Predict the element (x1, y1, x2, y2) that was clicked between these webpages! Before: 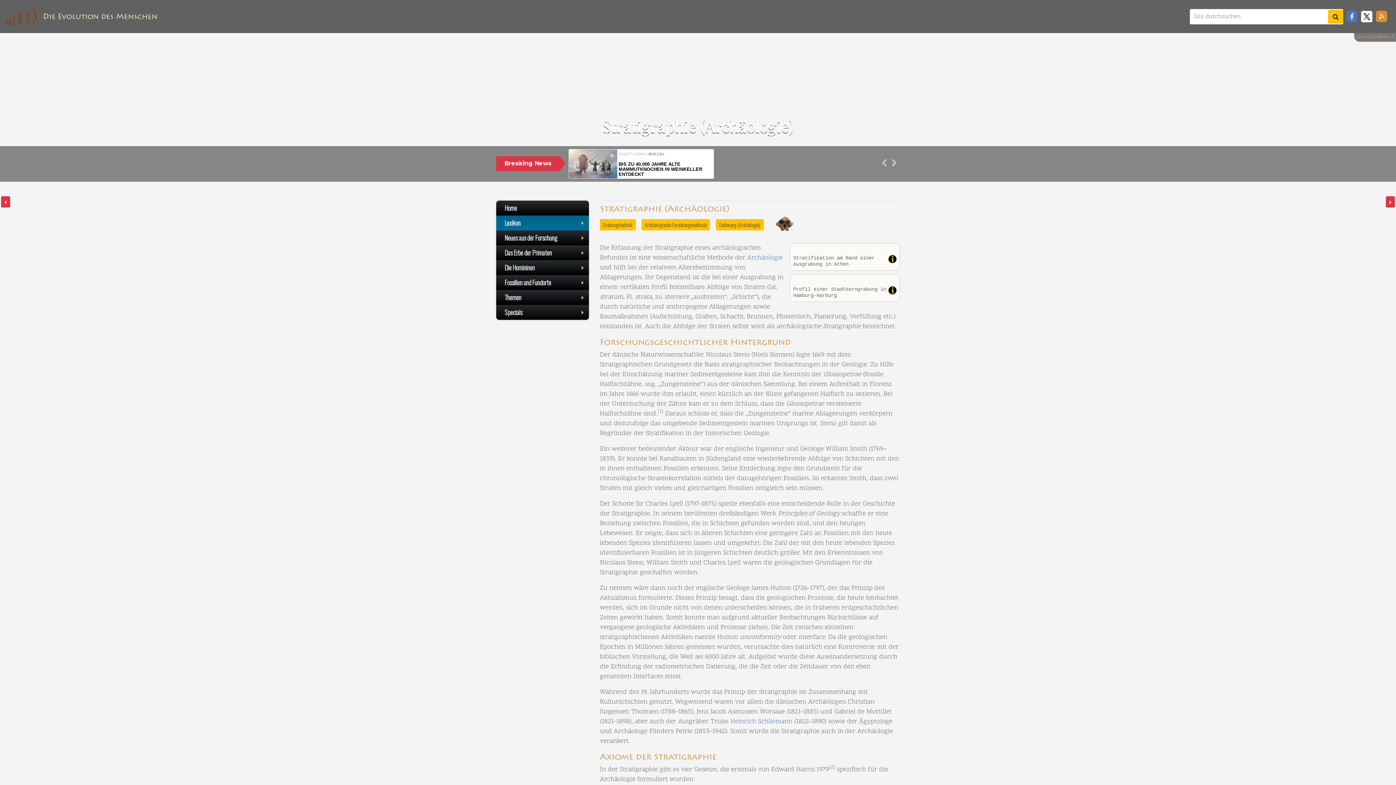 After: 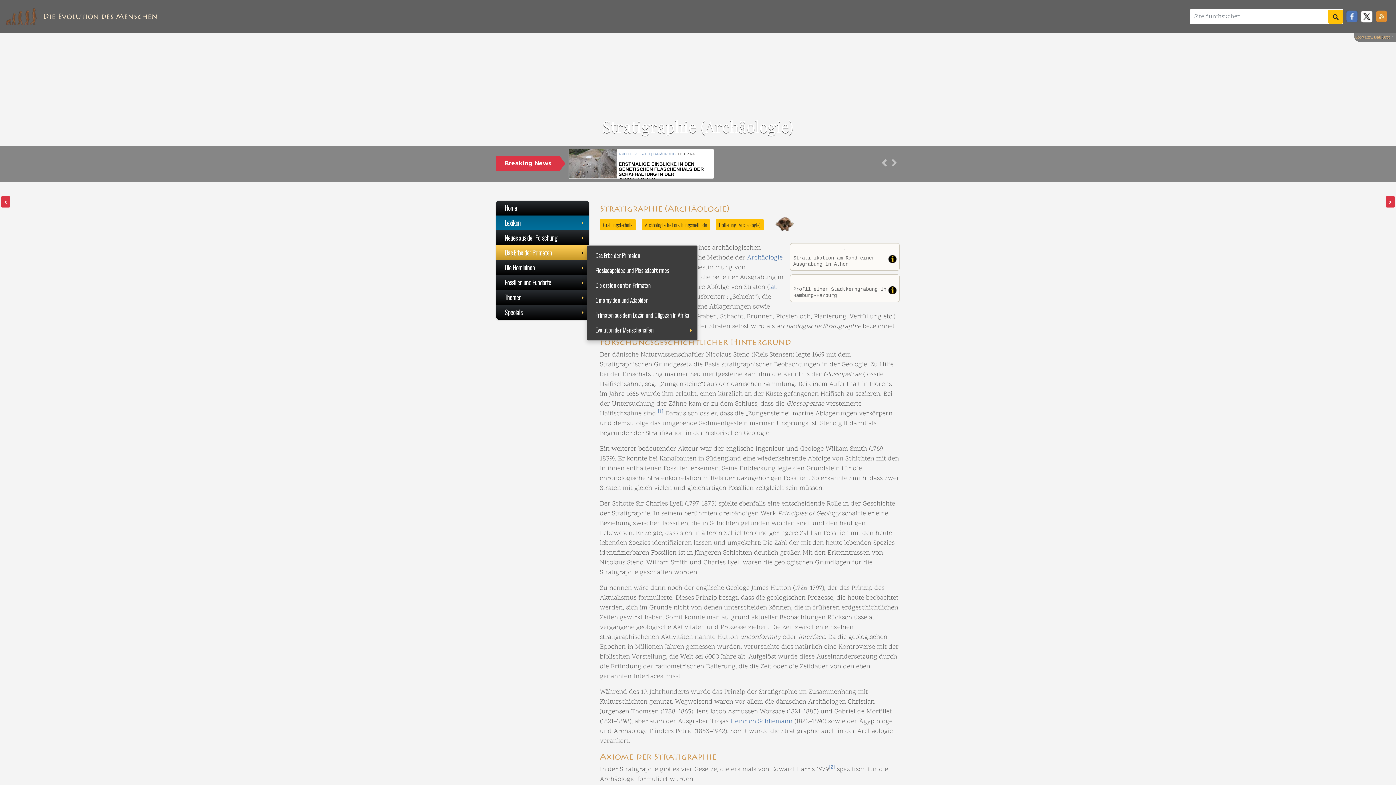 Action: label: Das Erbe der Primaten bbox: (496, 245, 589, 260)